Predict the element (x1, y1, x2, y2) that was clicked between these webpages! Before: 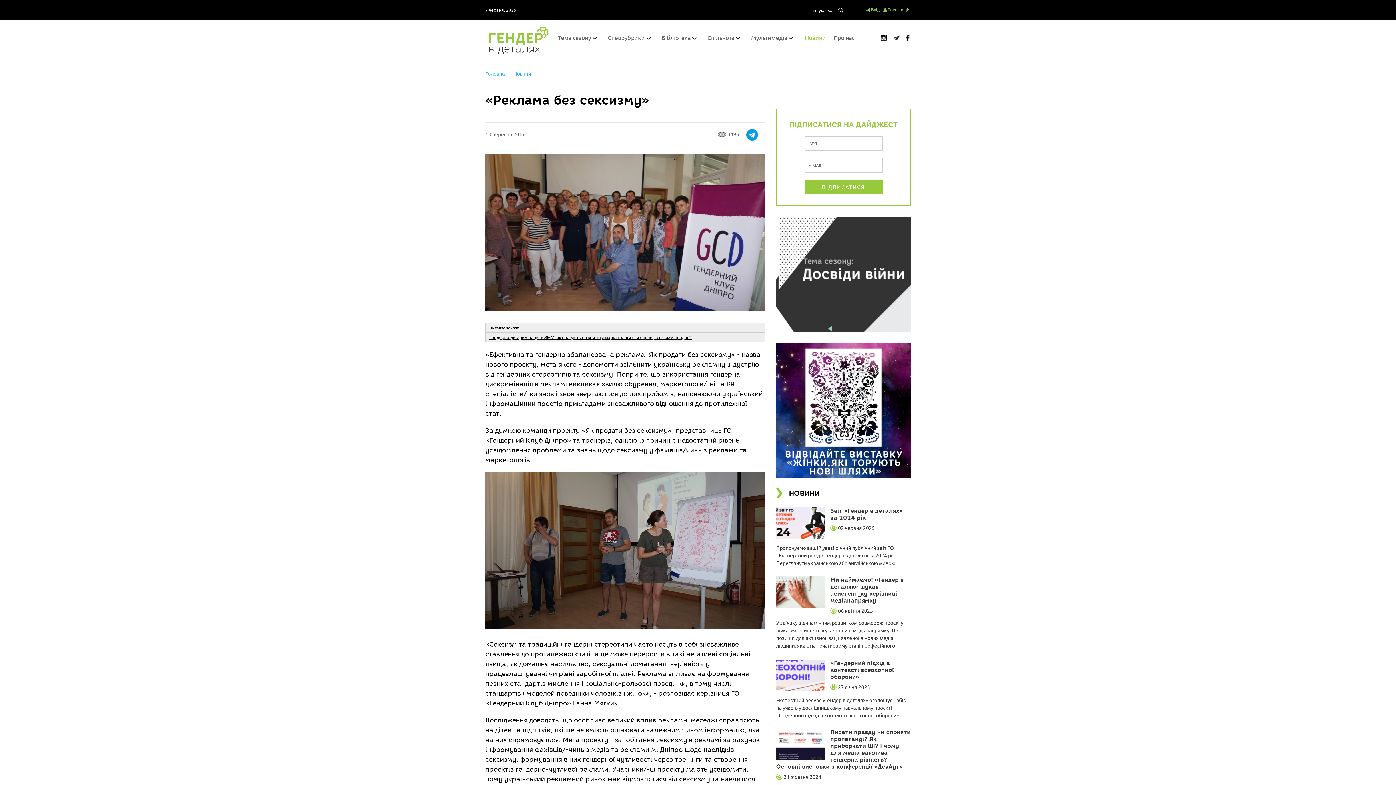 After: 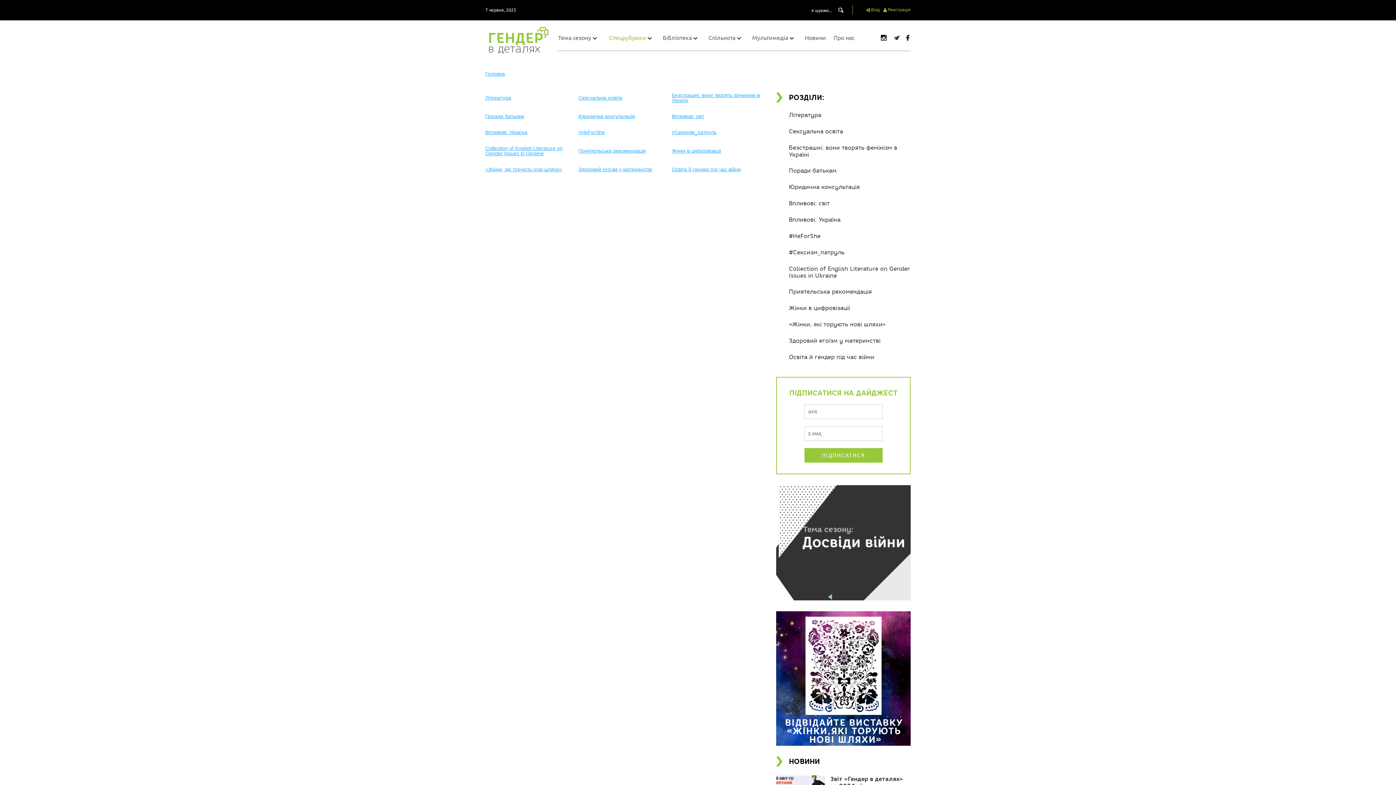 Action: label: Спецрубрики bbox: (608, 34, 645, 41)